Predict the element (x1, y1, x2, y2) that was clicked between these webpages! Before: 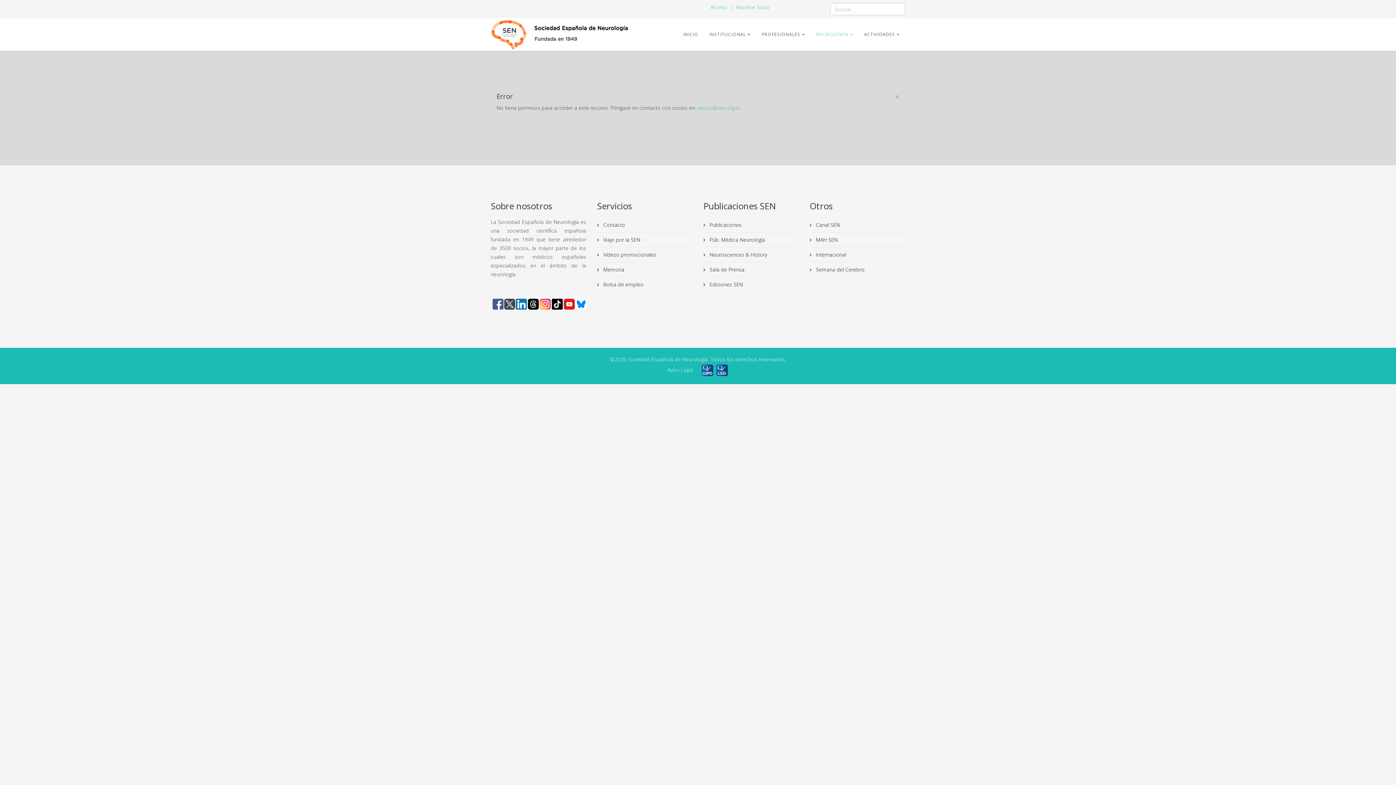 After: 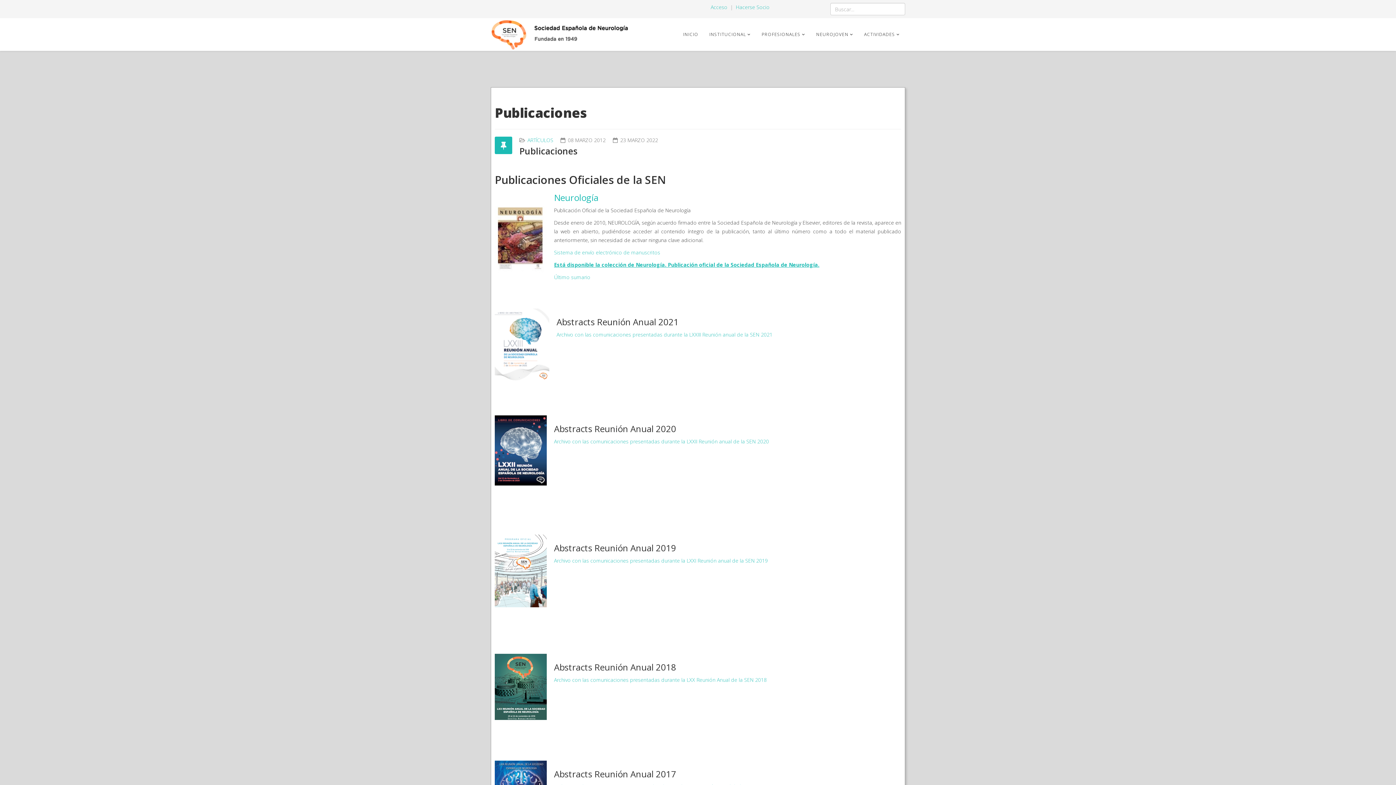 Action: label:  Publicaciones bbox: (703, 217, 799, 232)